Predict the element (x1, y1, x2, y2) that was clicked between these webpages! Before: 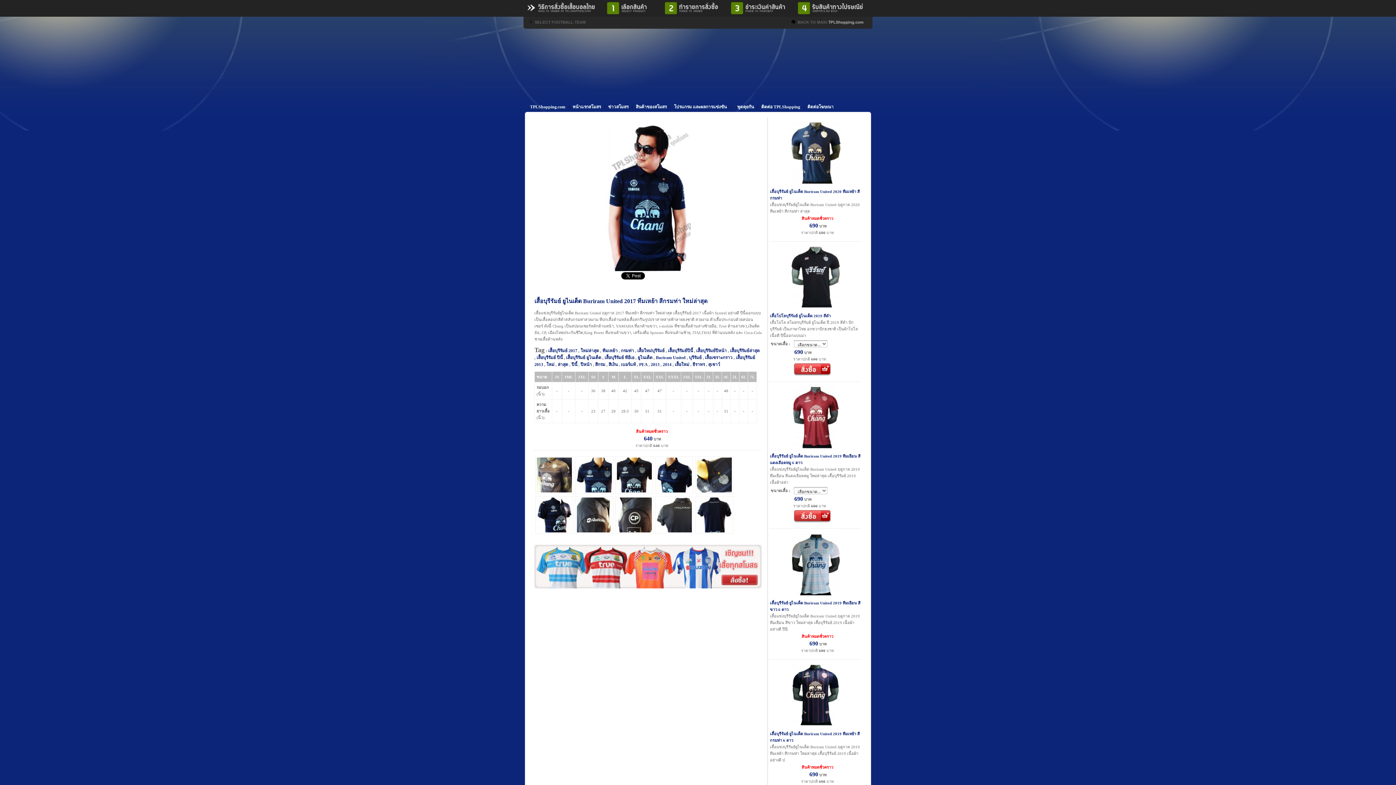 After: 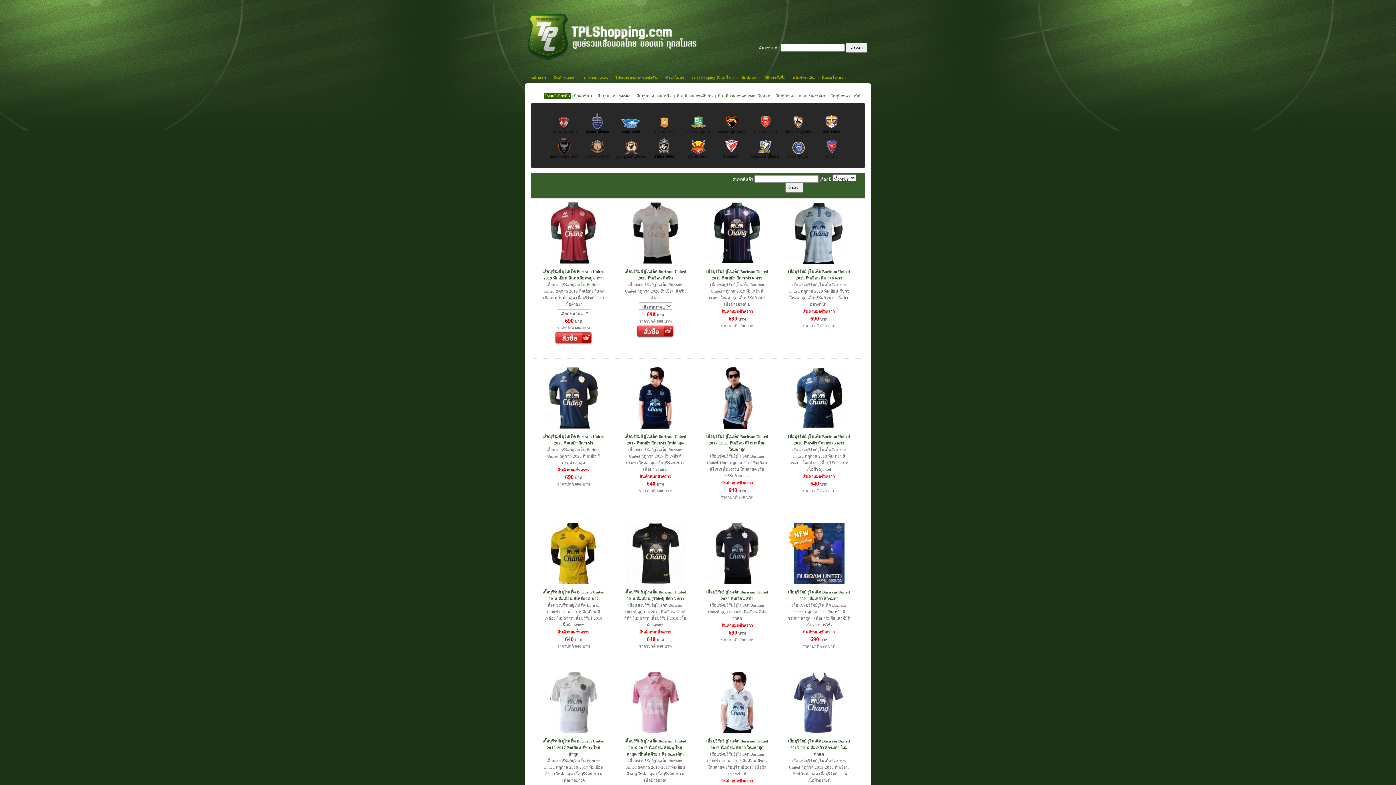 Action: bbox: (730, 348, 760, 353) label: เสื้อบุรีรัมย์ล่าสุด